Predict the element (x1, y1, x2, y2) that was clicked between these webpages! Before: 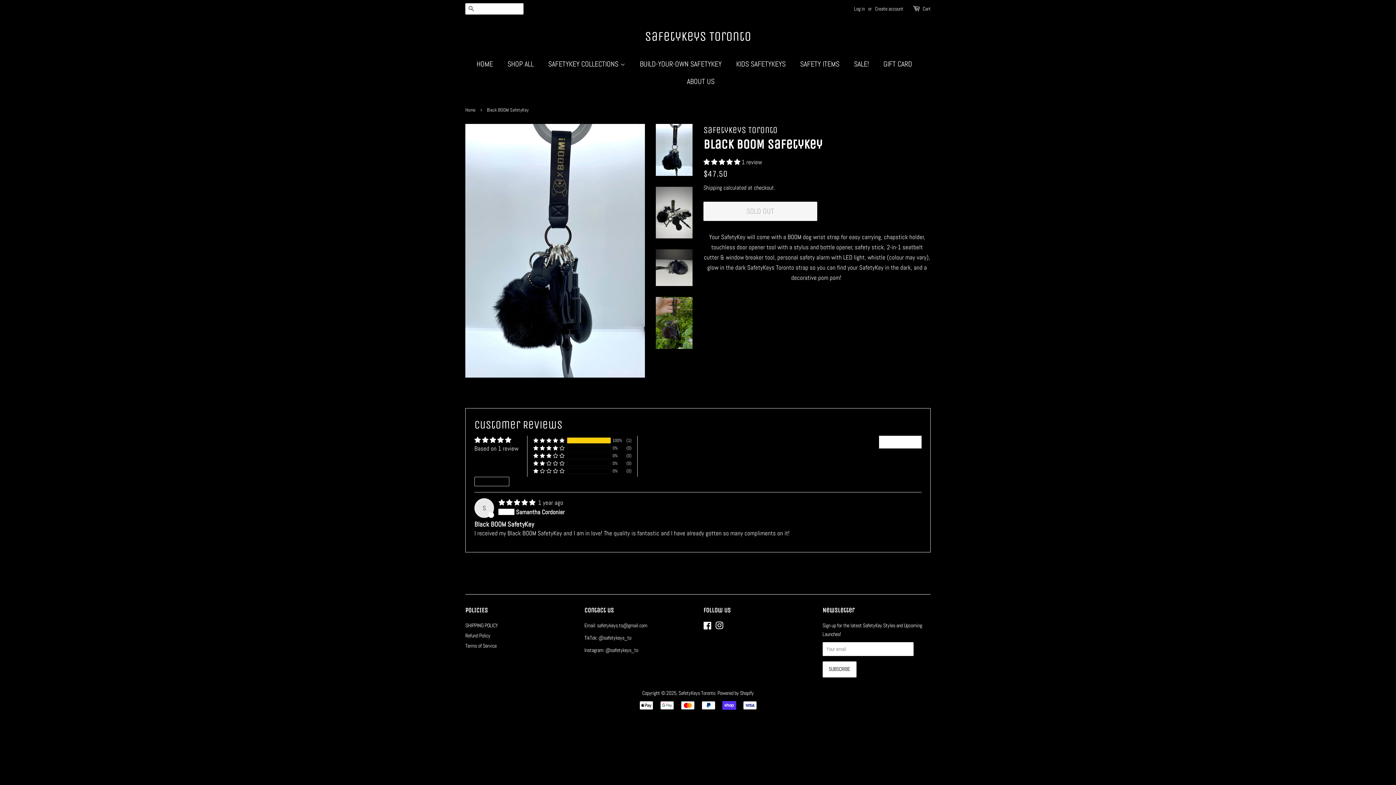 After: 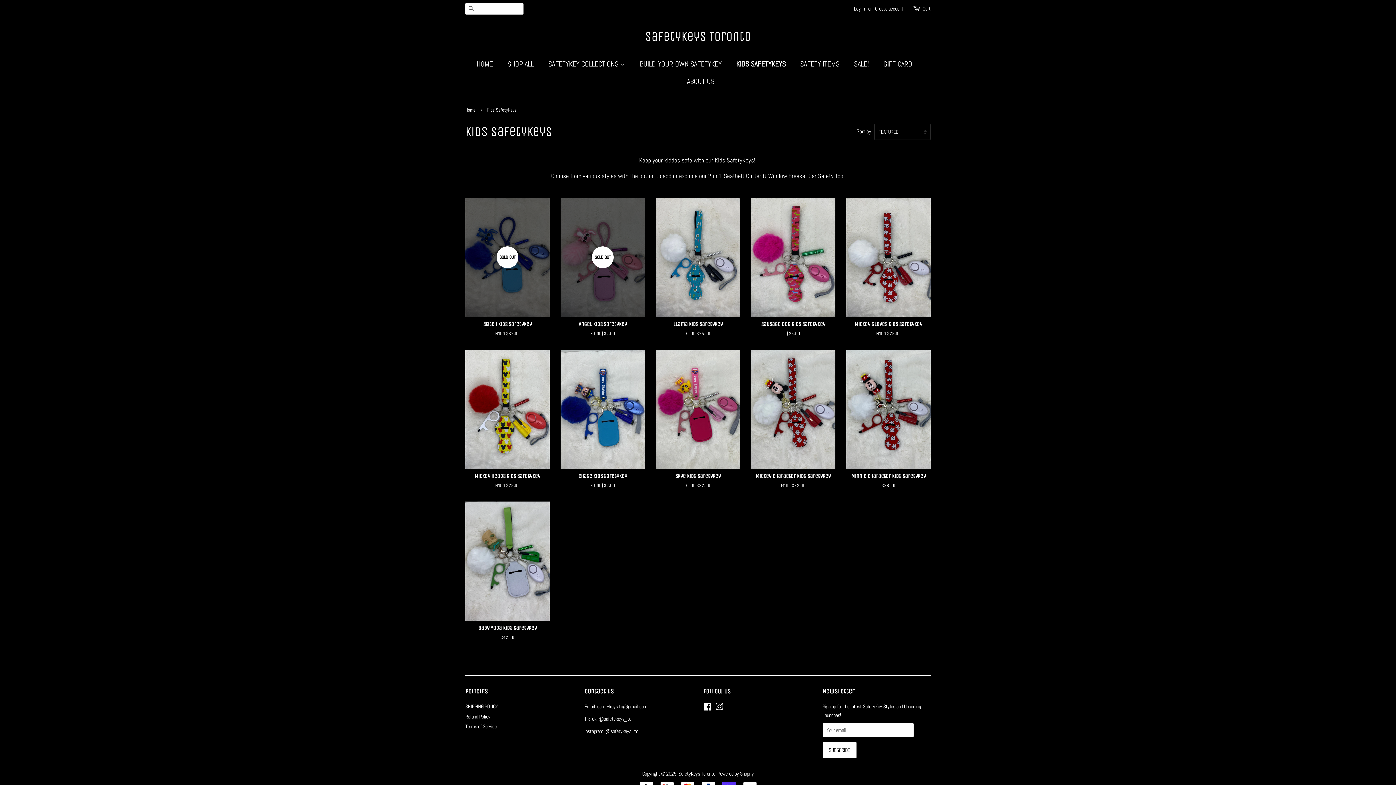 Action: label: KIDS SAFETYKEYS bbox: (730, 55, 793, 72)